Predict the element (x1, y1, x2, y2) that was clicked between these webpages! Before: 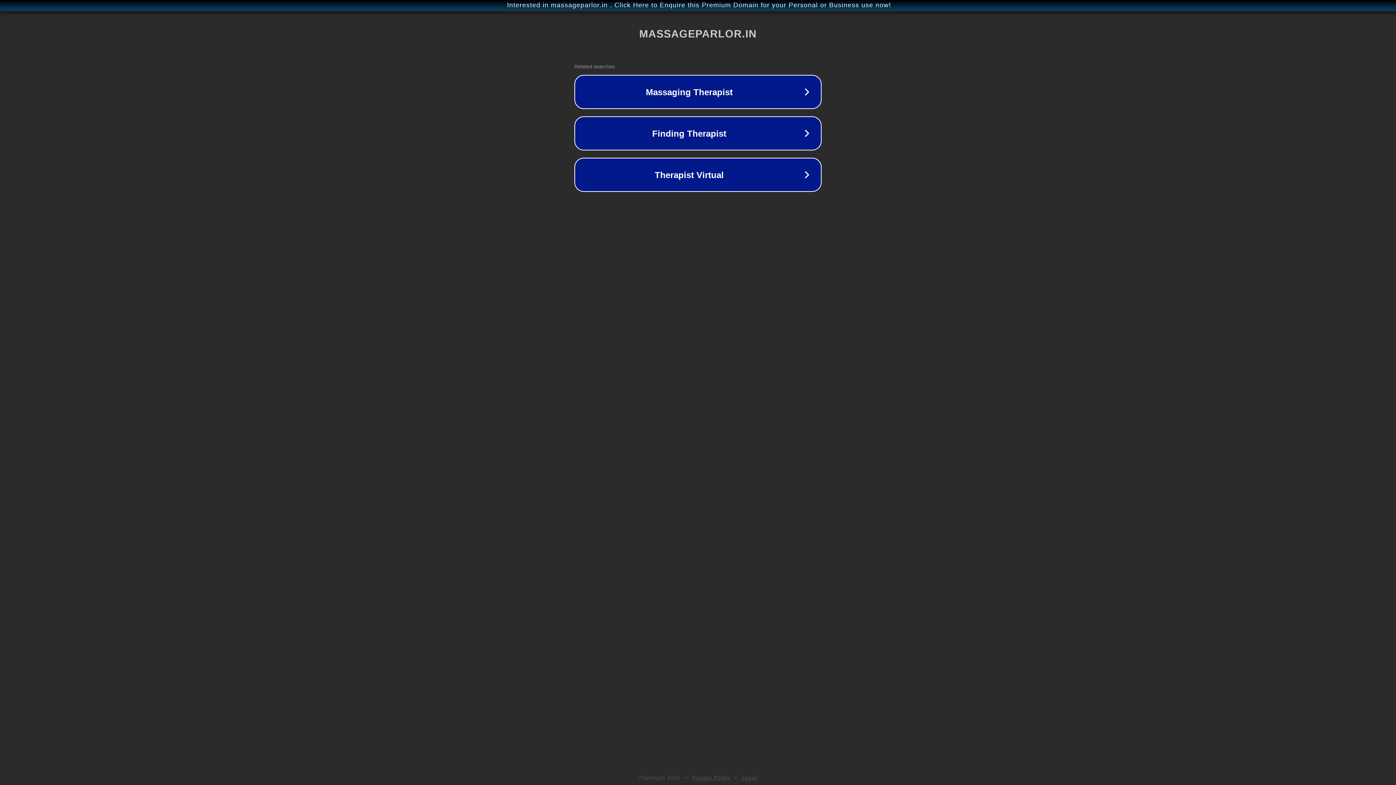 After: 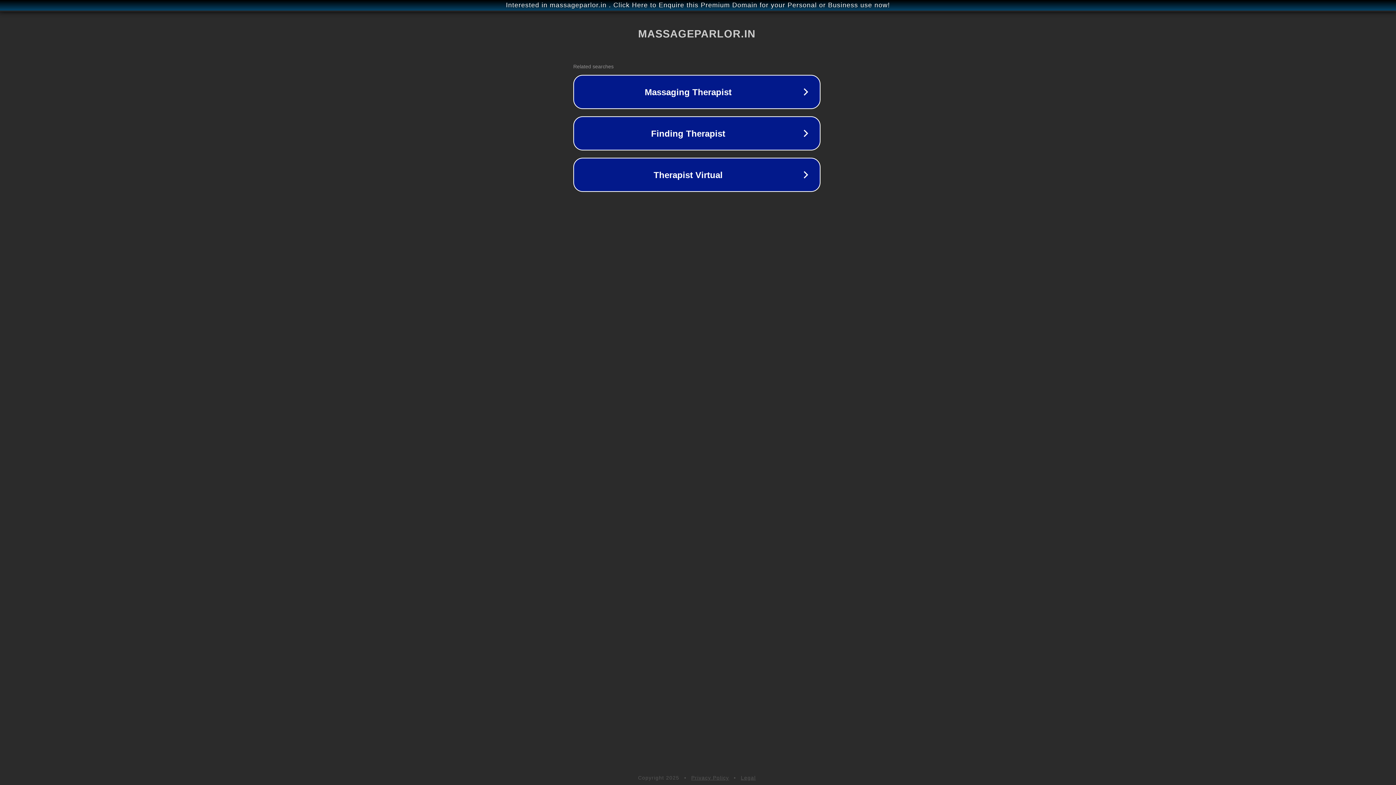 Action: label: Interested in massageparlor.in . Click Here to Enquire this Premium Domain for your Personal or Business use now! bbox: (1, 1, 1397, 9)